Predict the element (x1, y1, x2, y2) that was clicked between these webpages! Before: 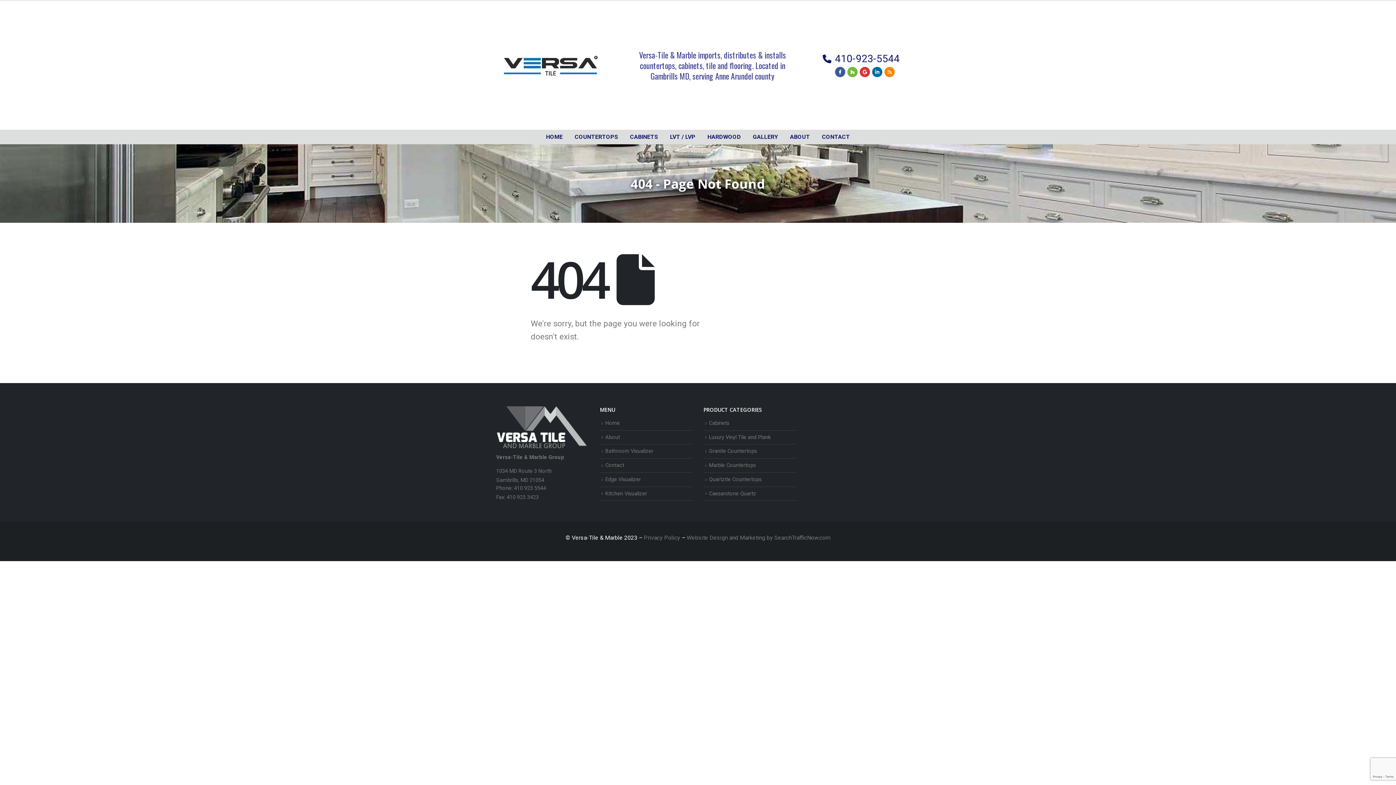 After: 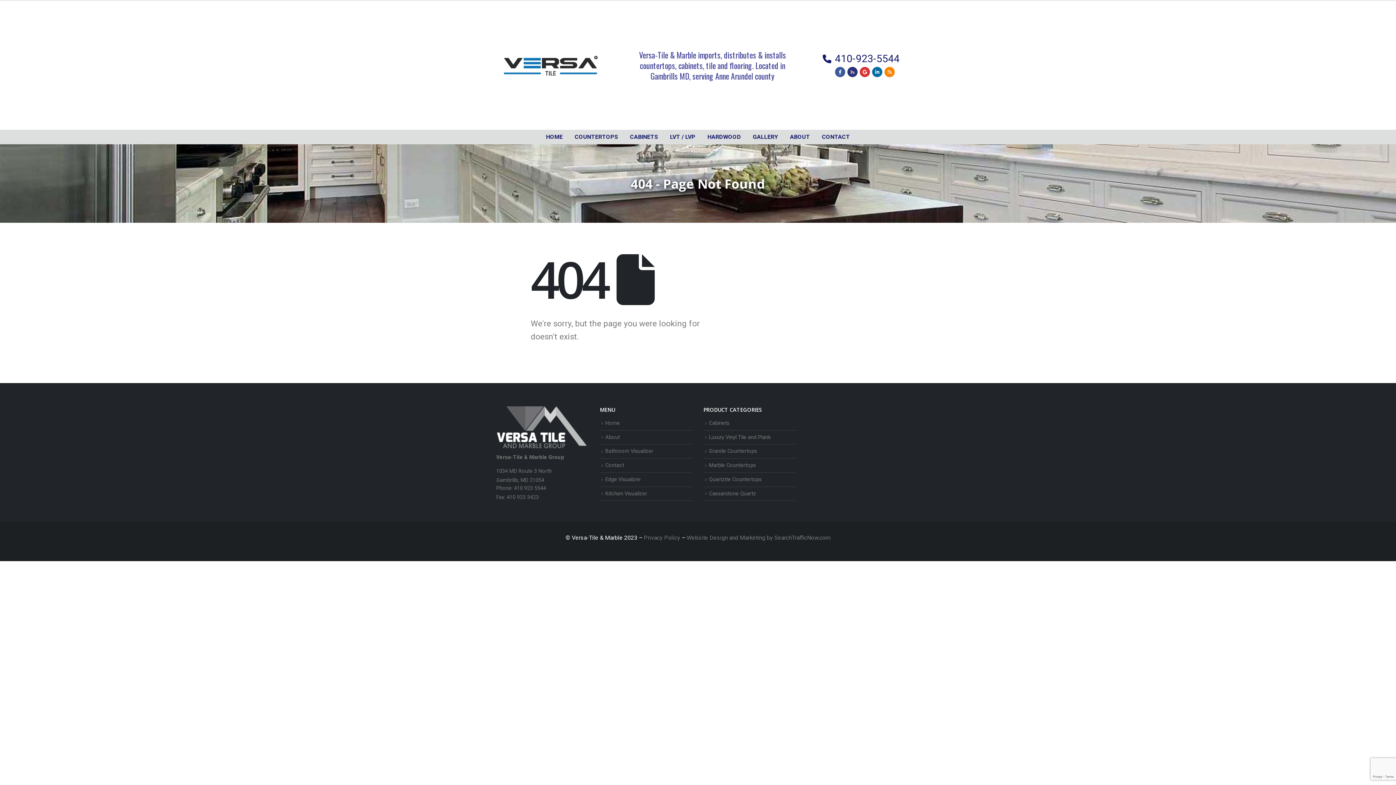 Action: bbox: (847, 66, 857, 76)